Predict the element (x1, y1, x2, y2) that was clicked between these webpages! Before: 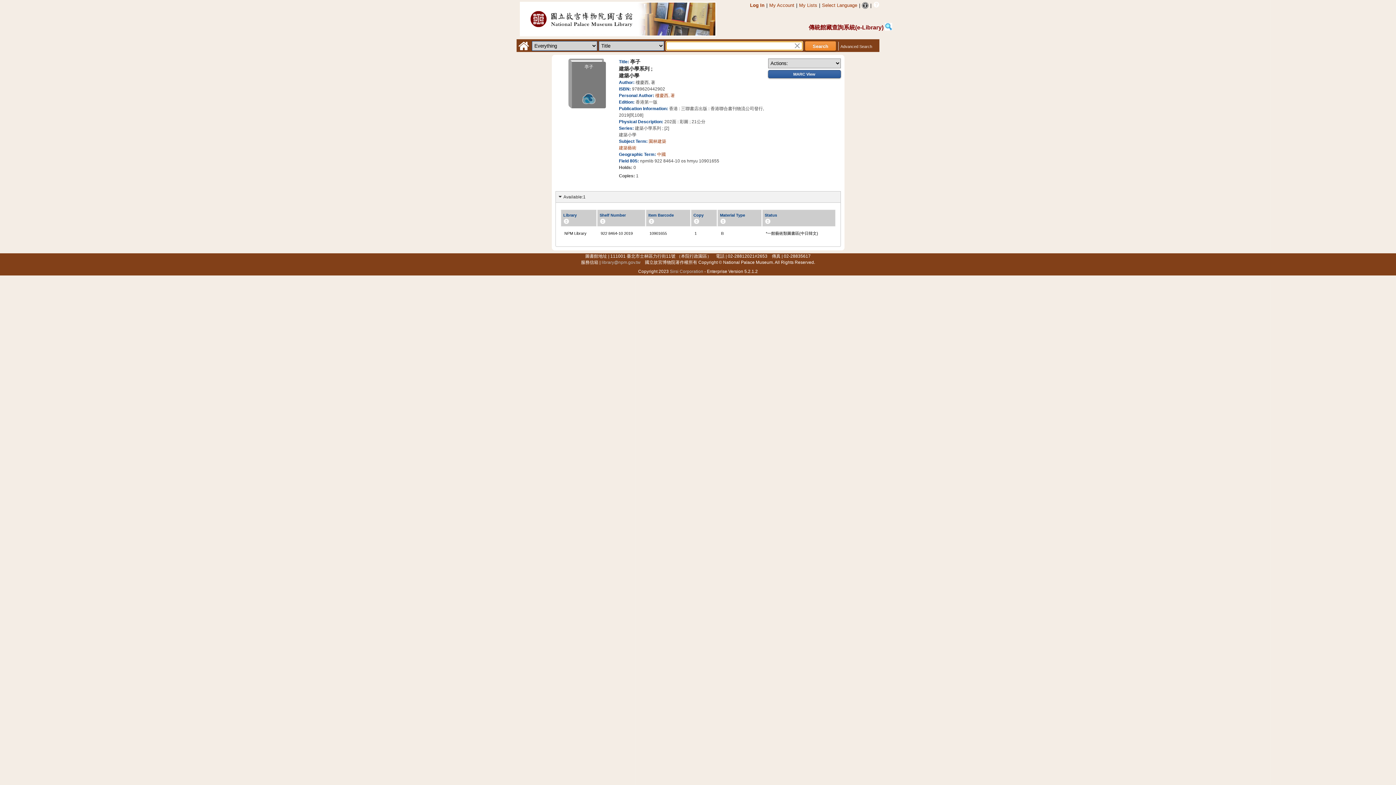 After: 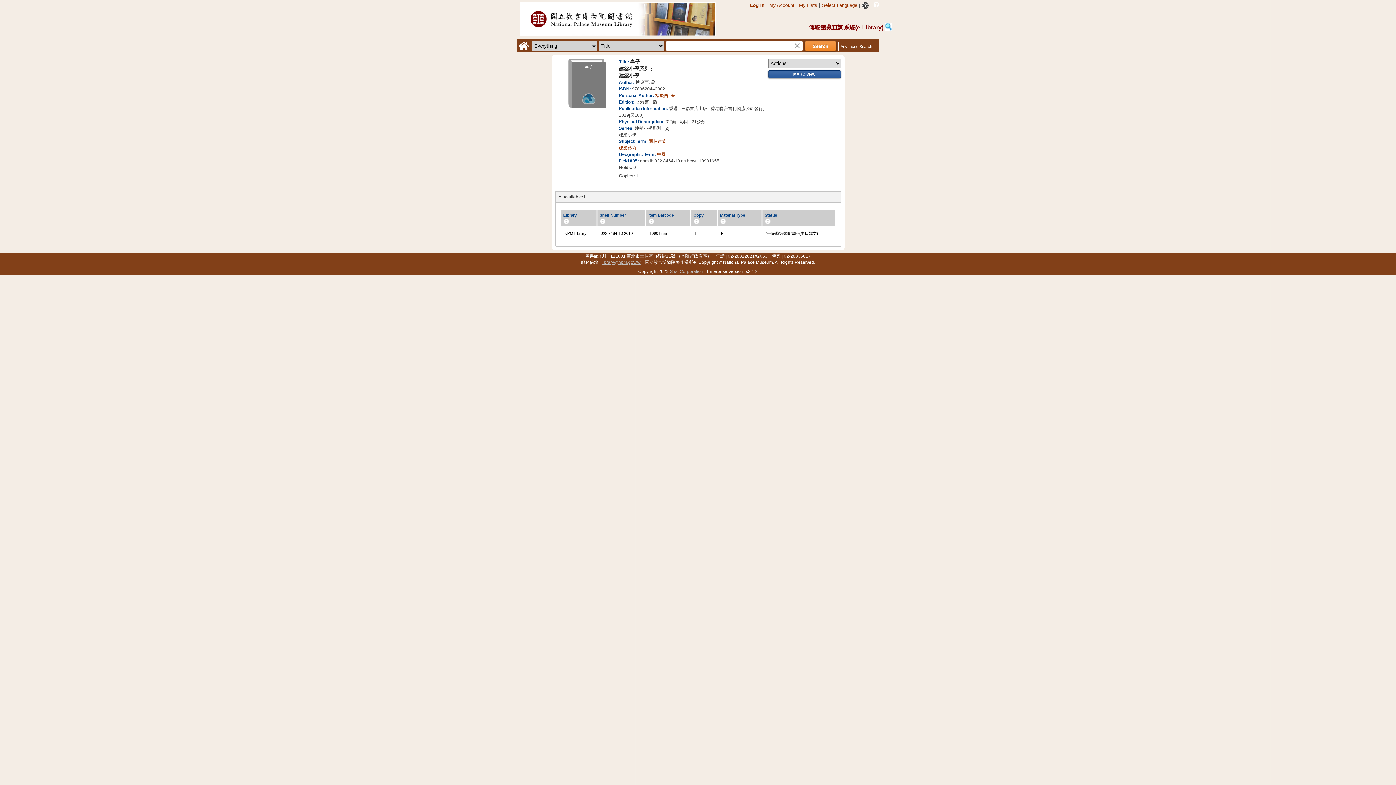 Action: bbox: (601, 260, 640, 265) label: library@npm.gov.tw